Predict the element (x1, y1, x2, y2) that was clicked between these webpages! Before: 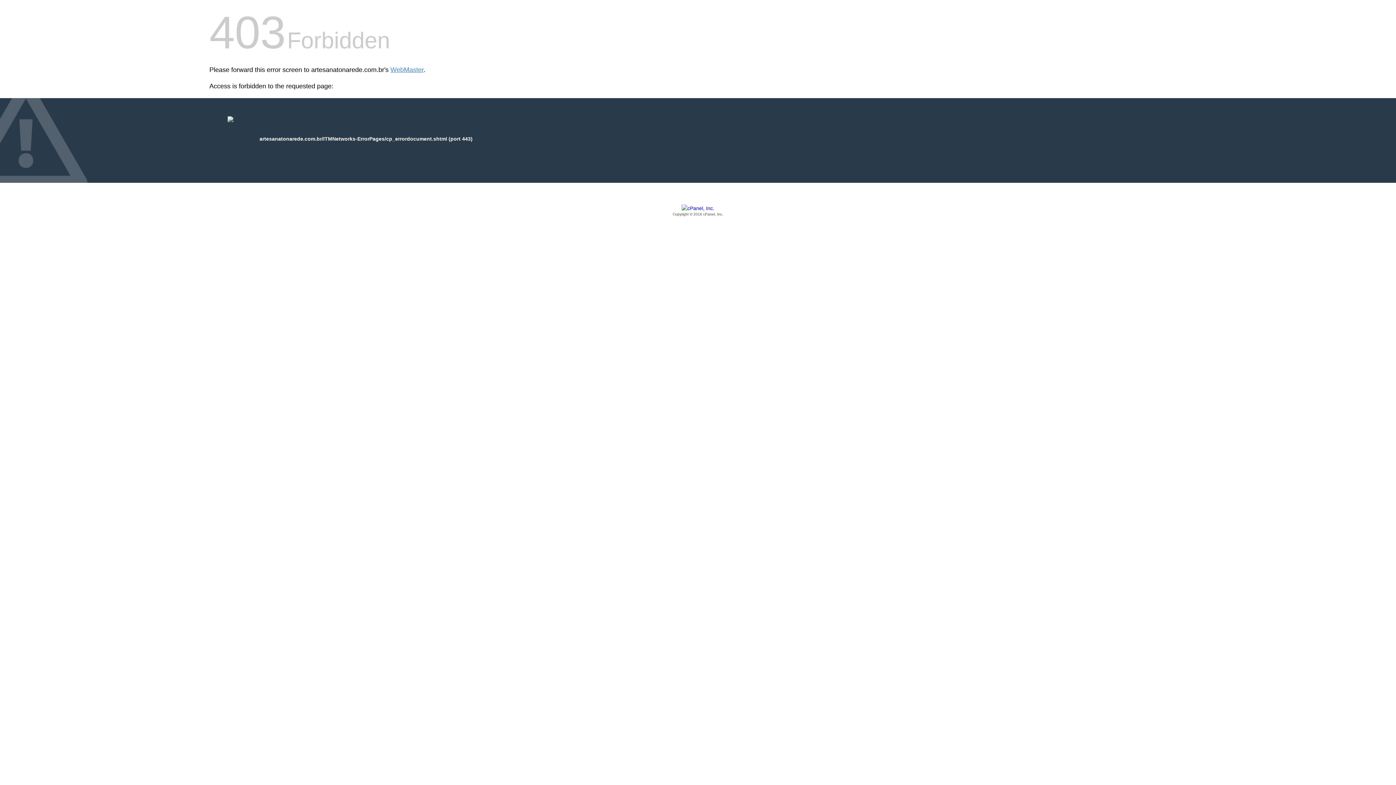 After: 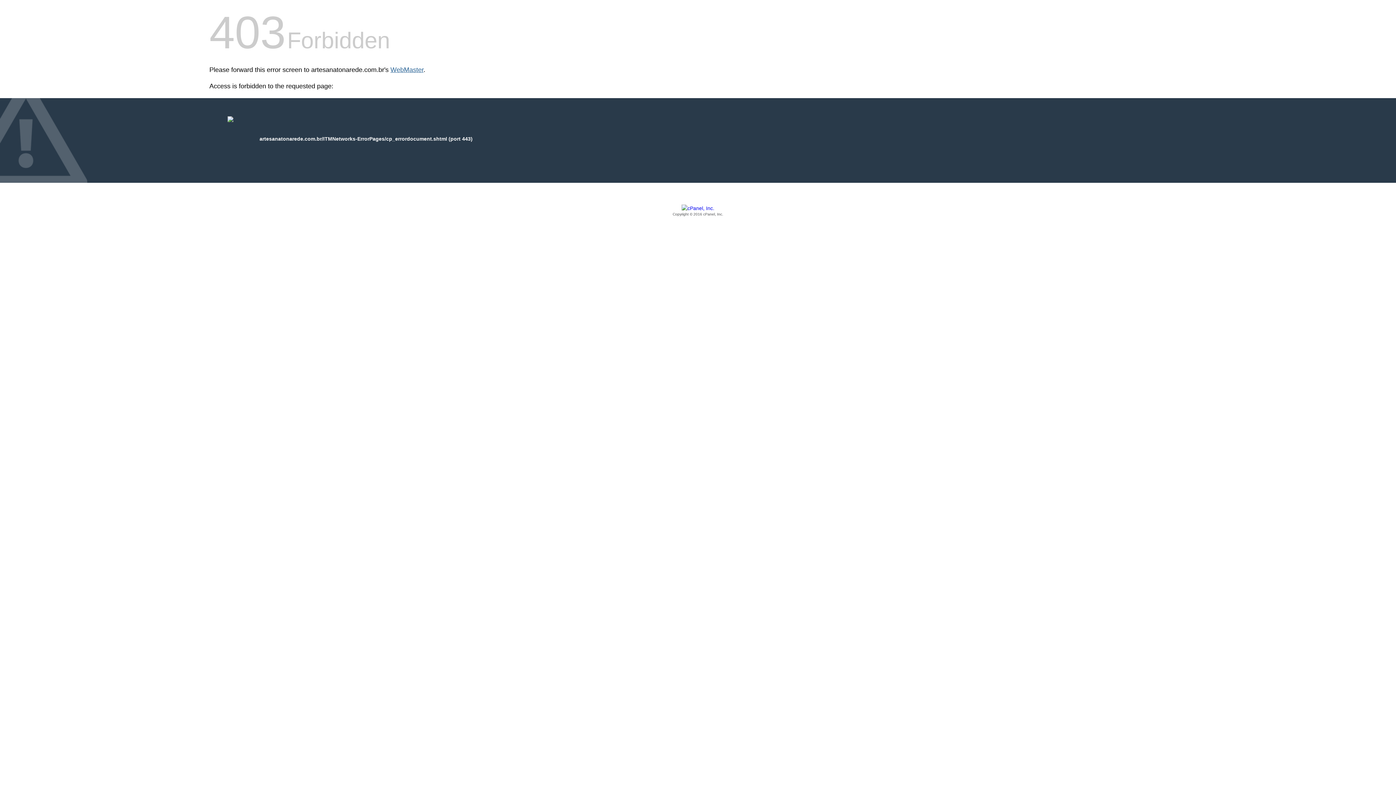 Action: label: WebMaster bbox: (390, 66, 423, 73)